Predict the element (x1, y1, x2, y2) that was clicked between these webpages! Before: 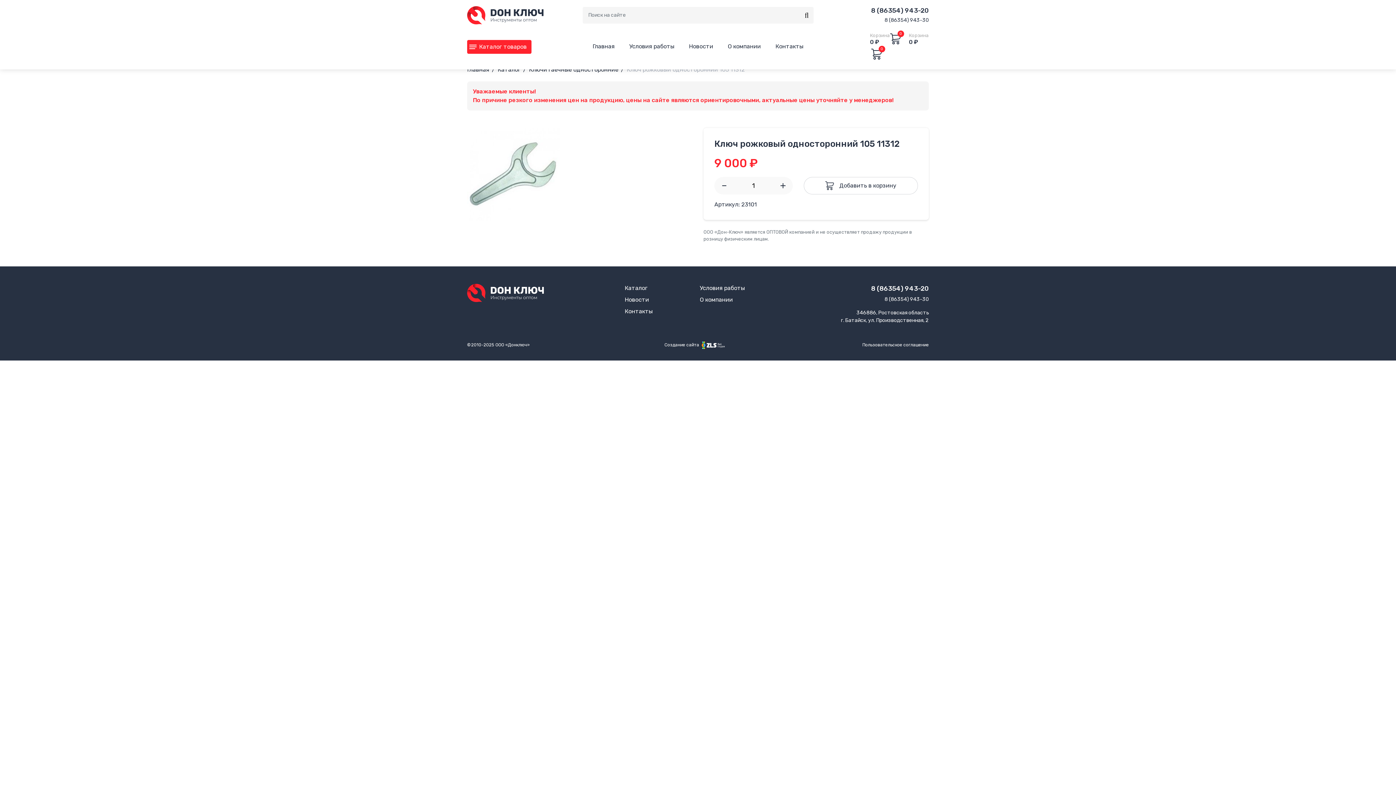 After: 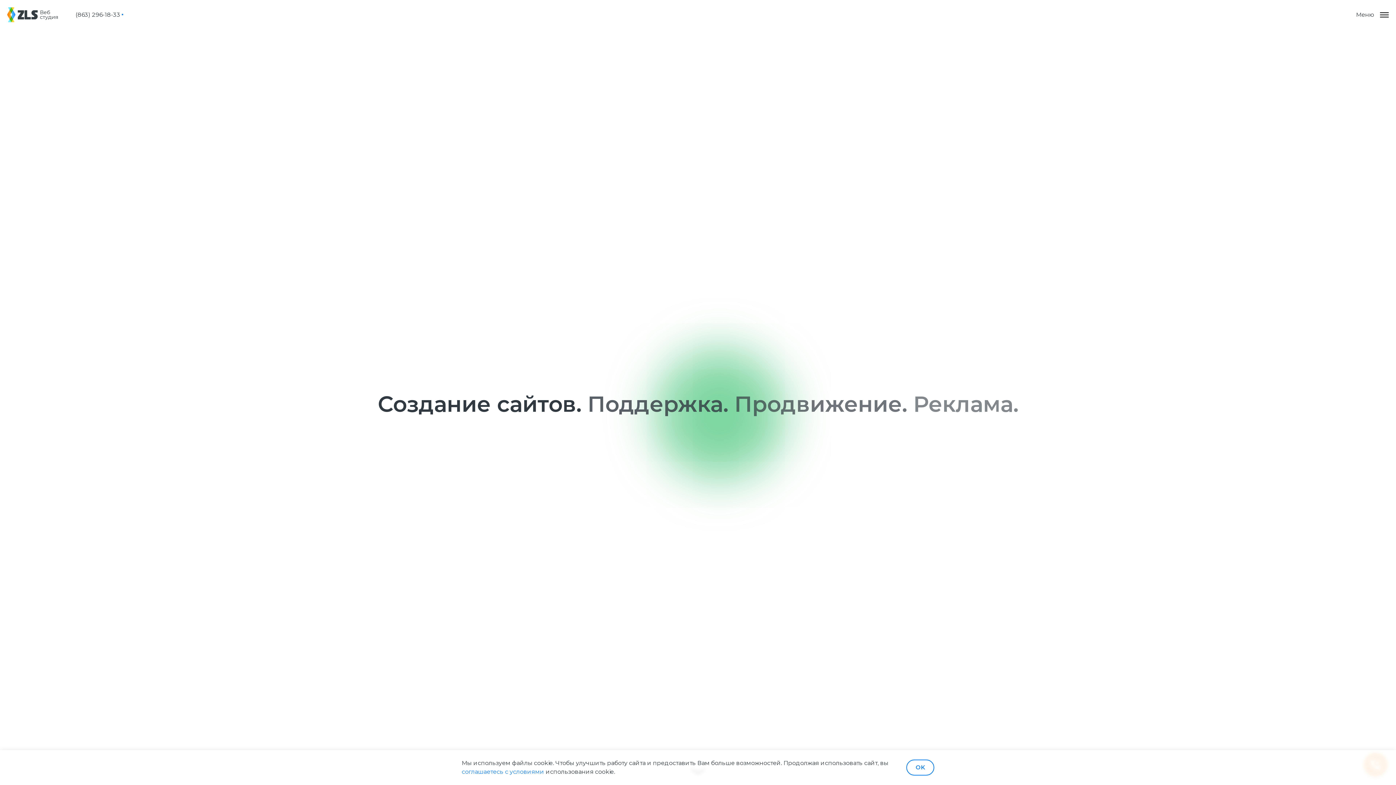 Action: bbox: (664, 342, 731, 347) label: Создание сайта 
Вебстудия